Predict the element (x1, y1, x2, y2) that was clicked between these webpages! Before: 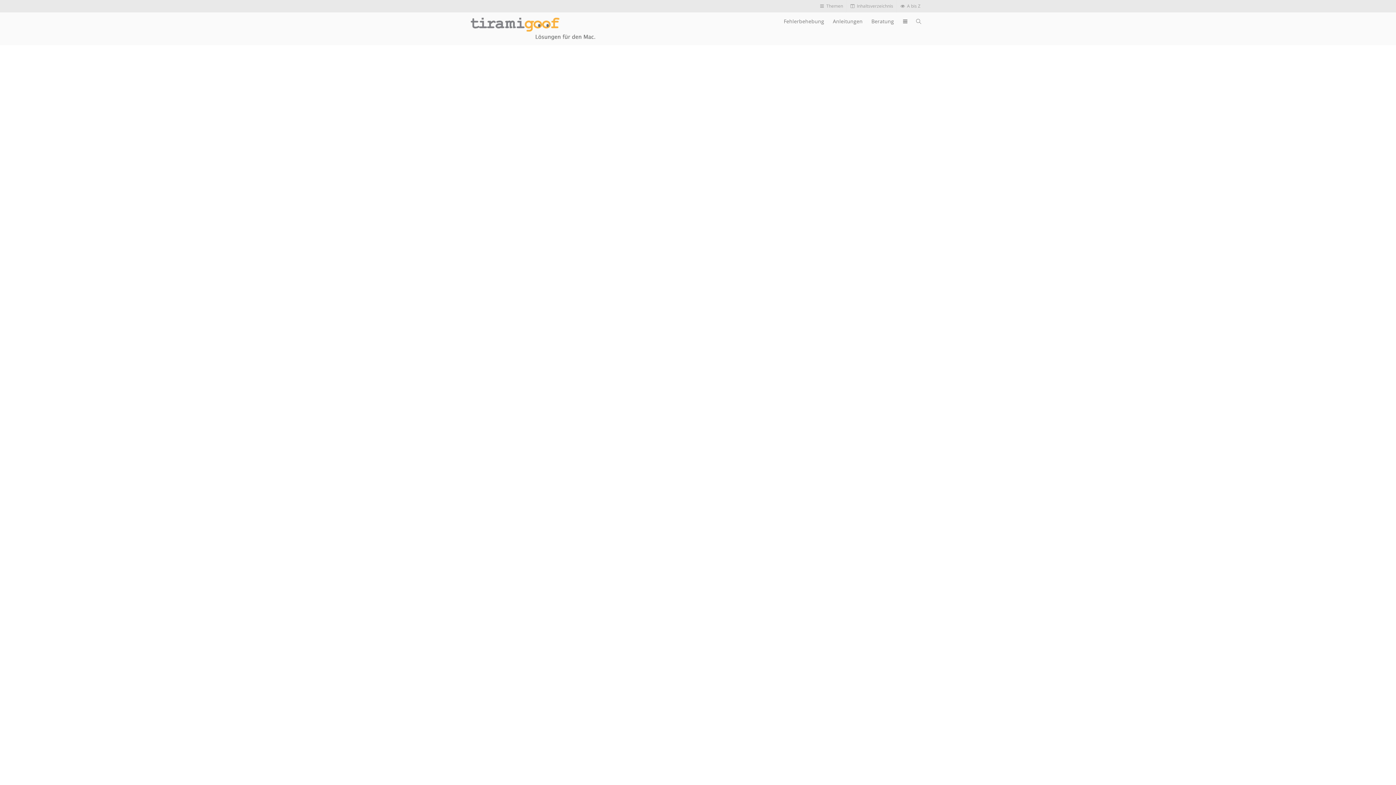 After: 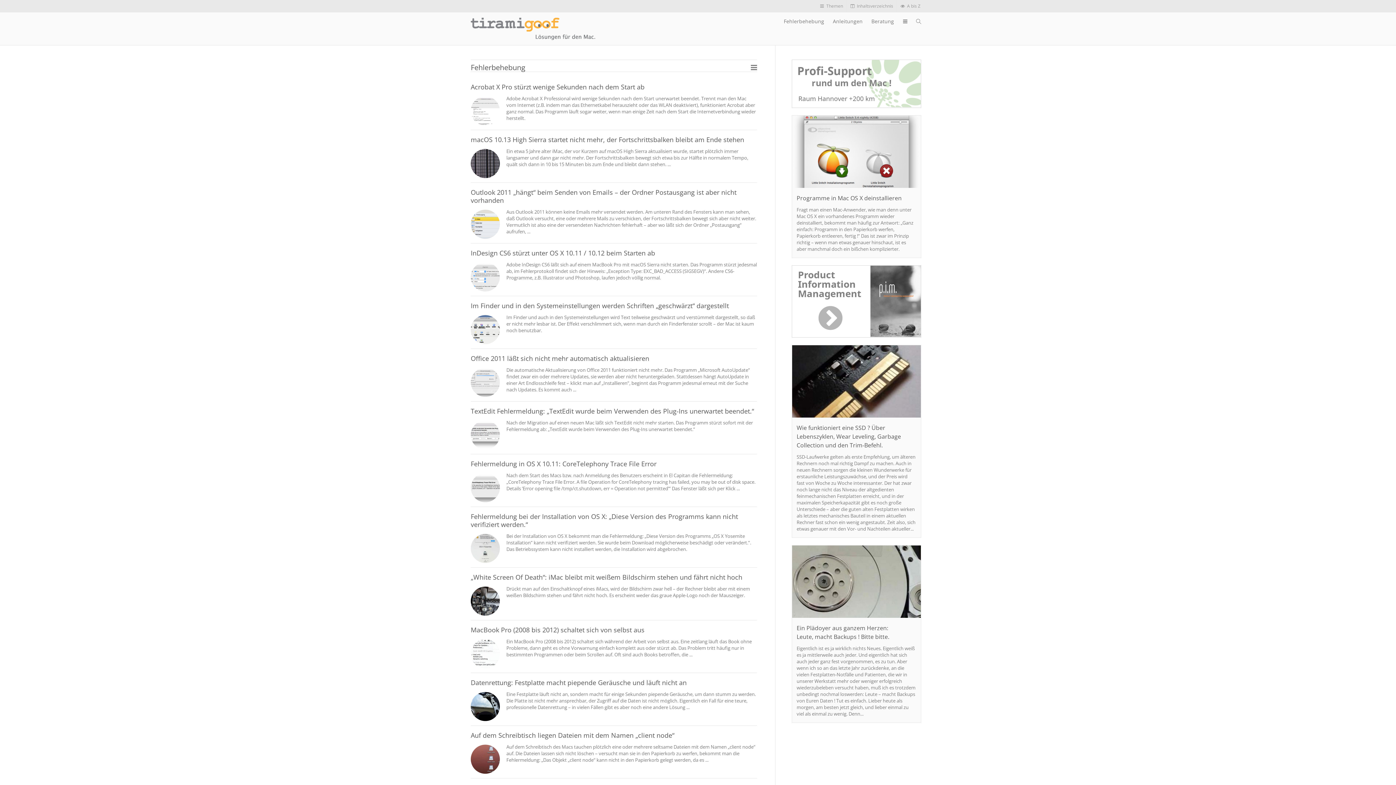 Action: label: Fehlerbehebung bbox: (784, 12, 824, 30)